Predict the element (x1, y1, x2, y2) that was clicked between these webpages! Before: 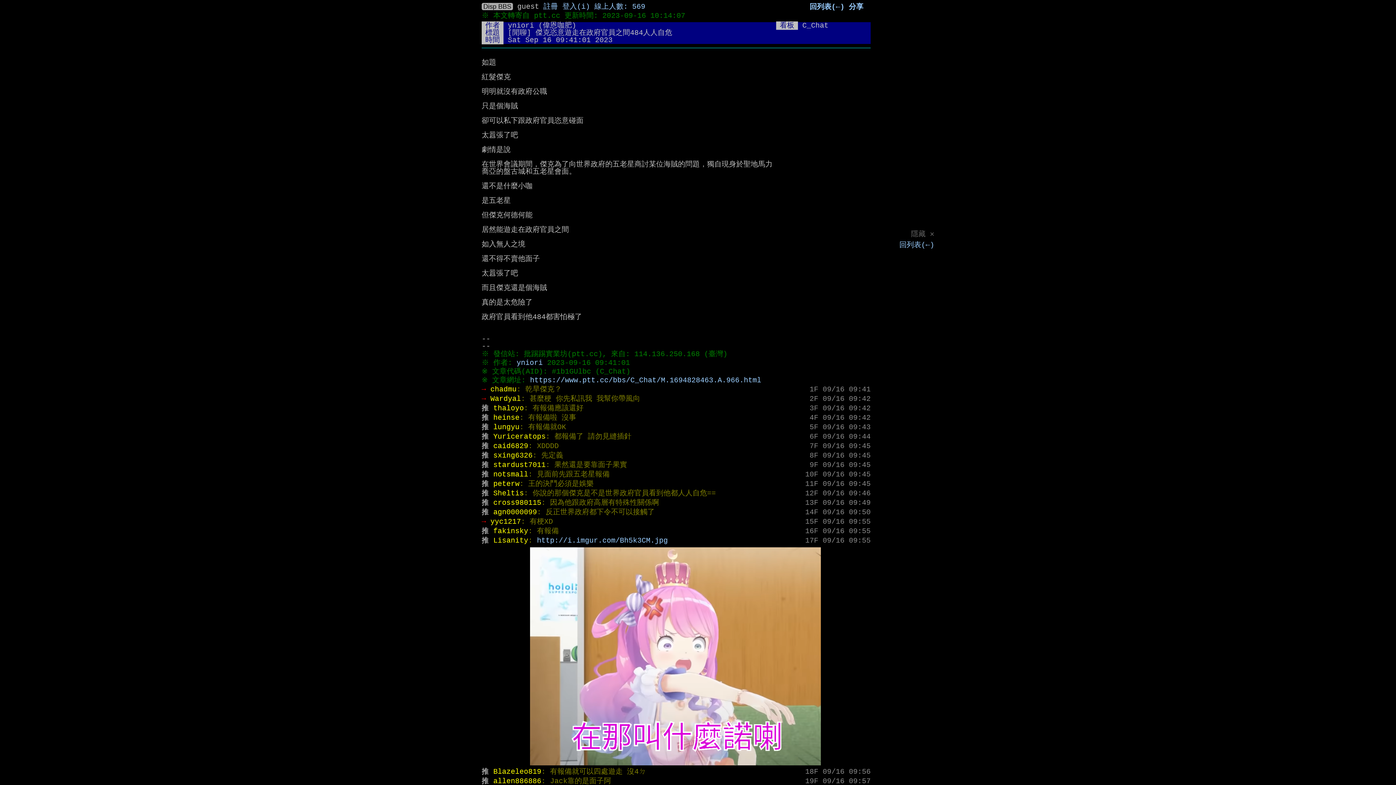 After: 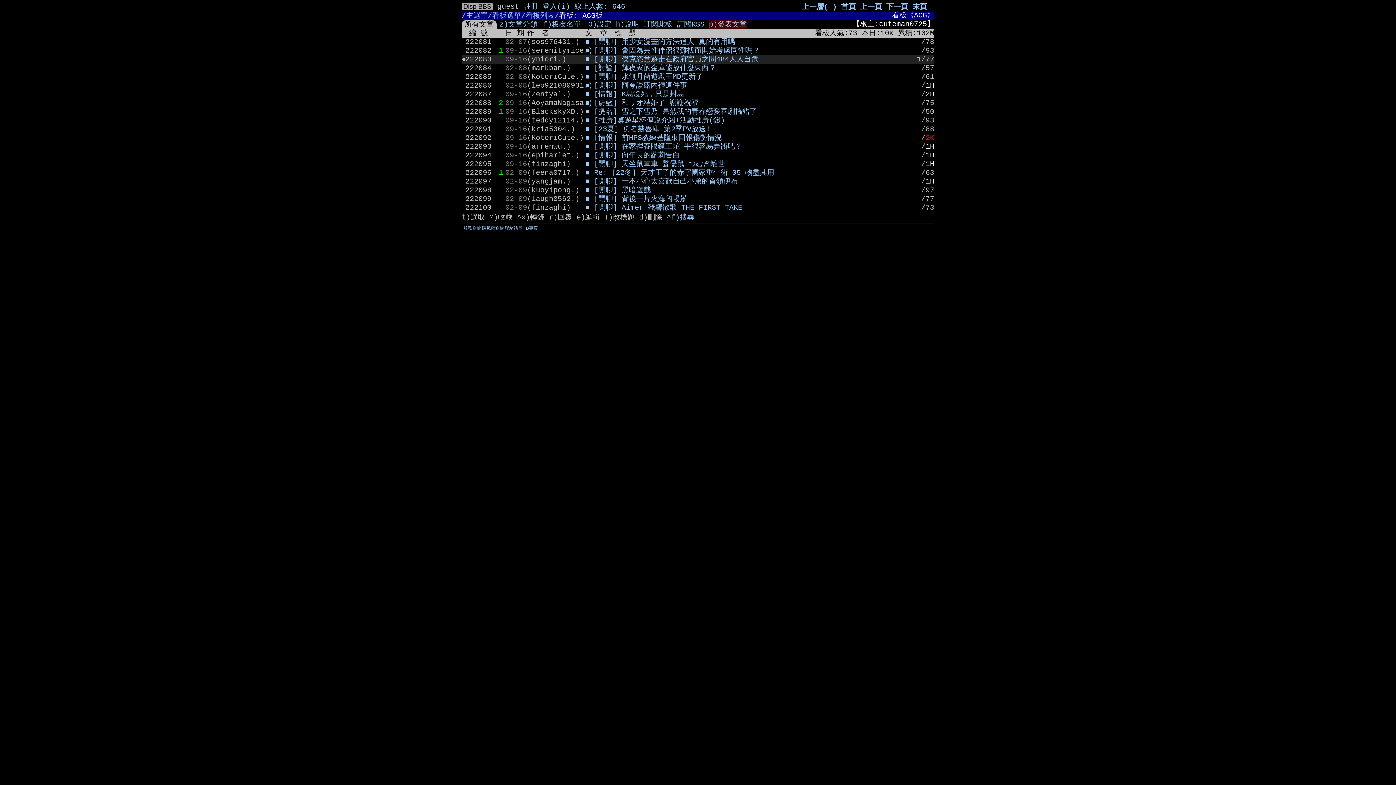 Action: label: 回列表(←) bbox: (899, 241, 934, 249)